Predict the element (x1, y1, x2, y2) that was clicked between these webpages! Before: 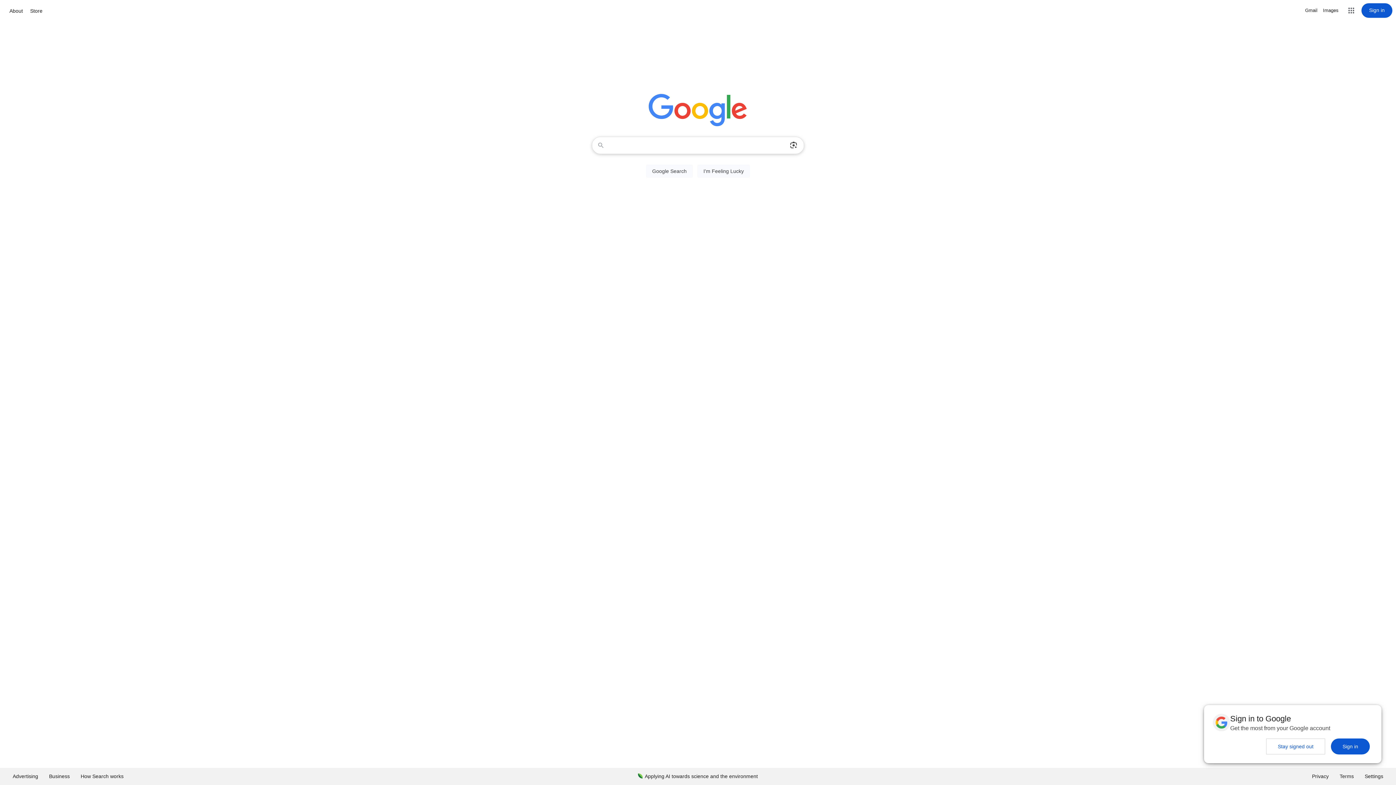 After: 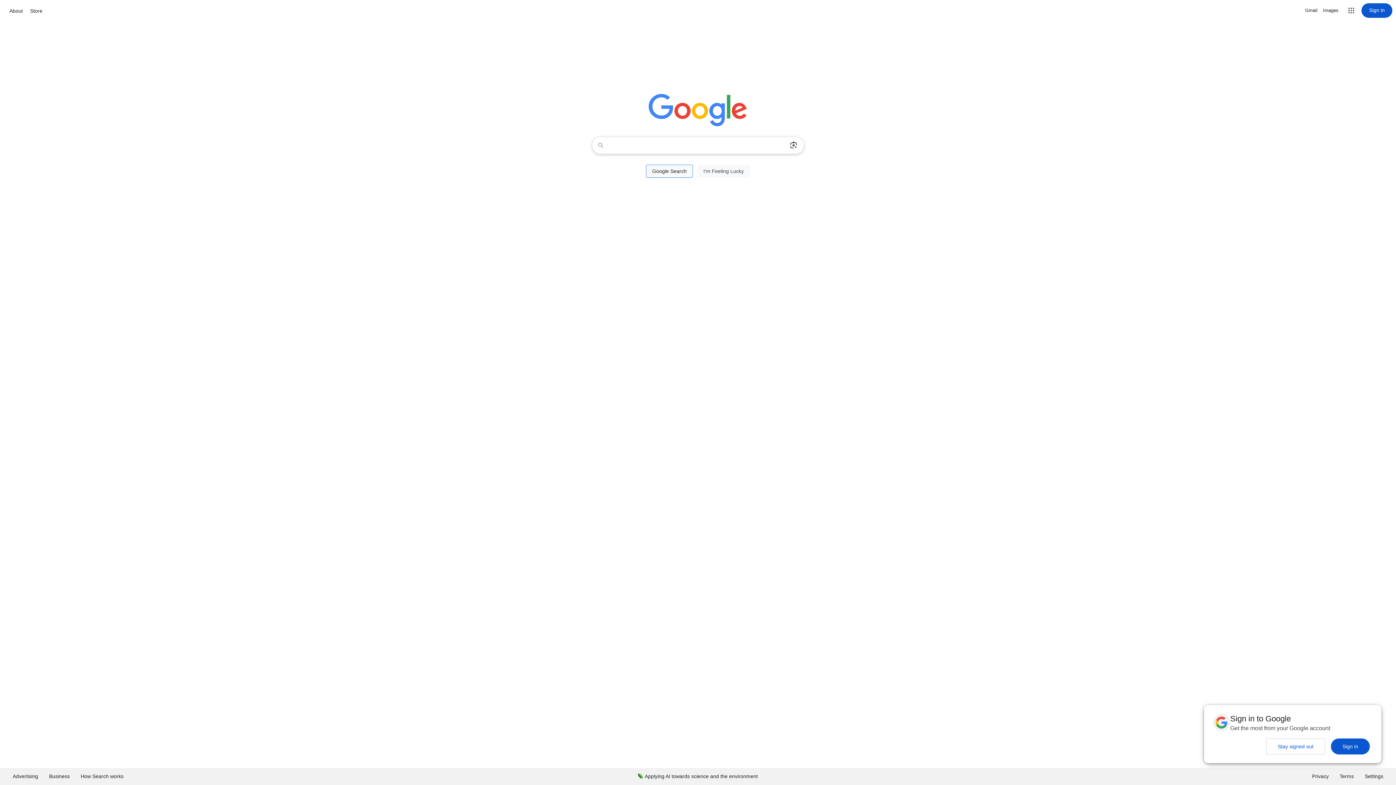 Action: bbox: (646, 164, 693, 177) label: Google Search